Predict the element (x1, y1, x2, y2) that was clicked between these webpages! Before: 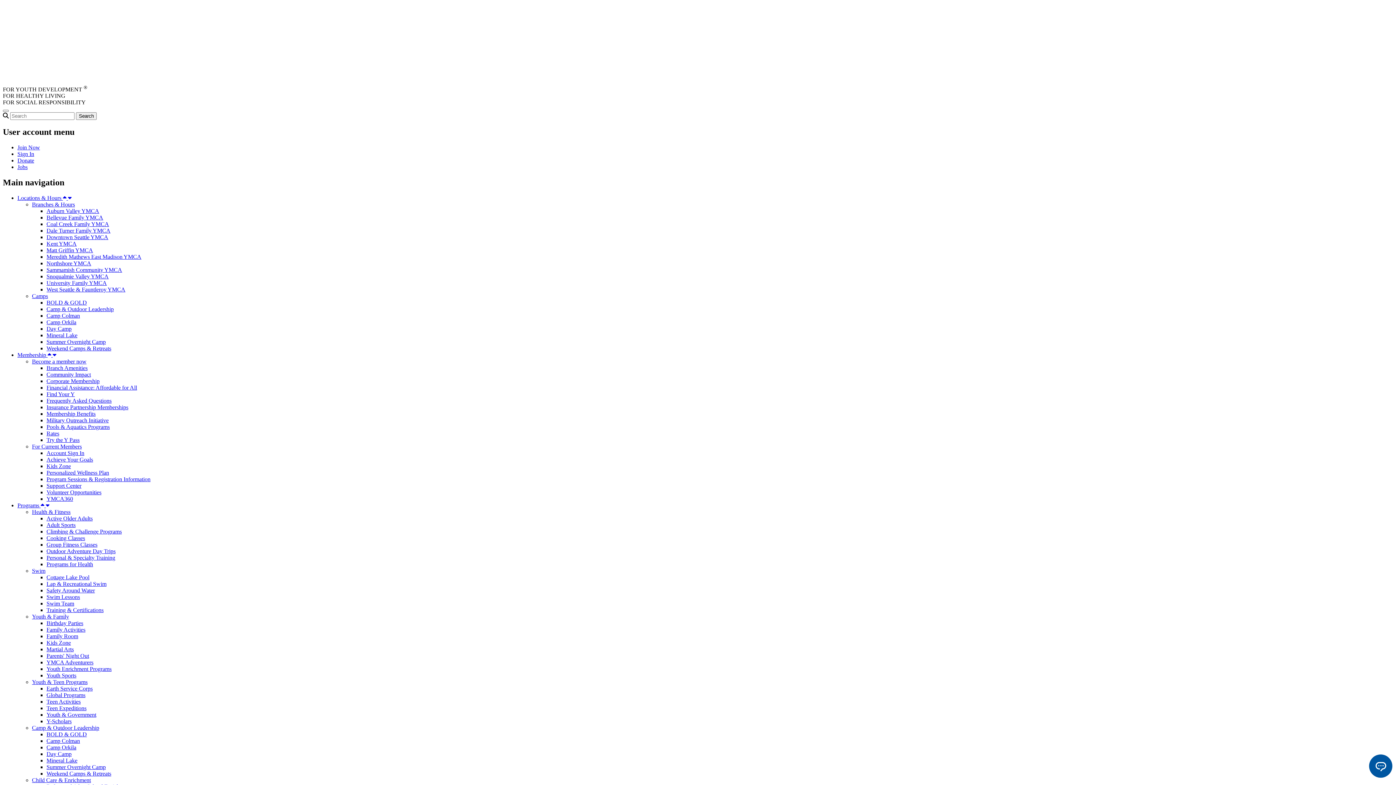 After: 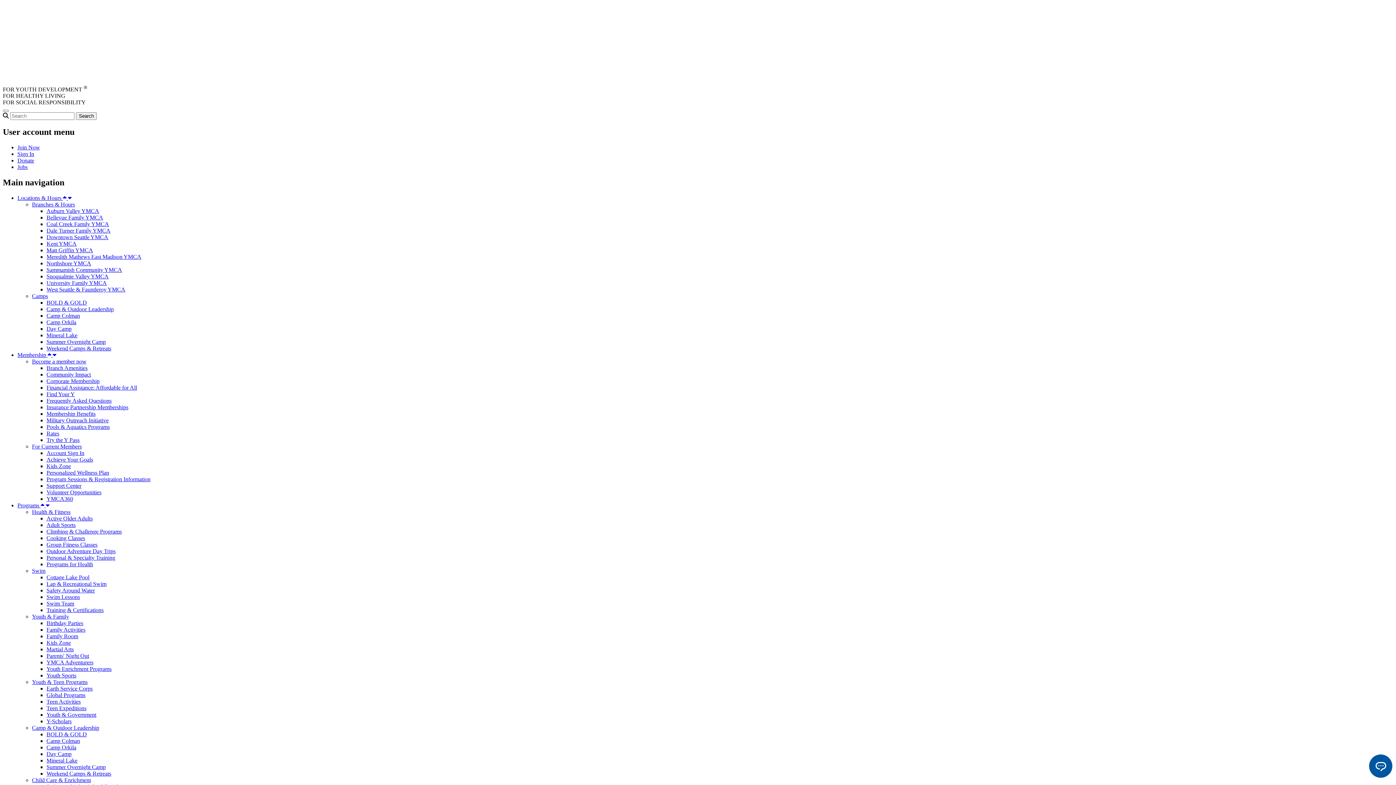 Action: label: Camp Orkila bbox: (46, 319, 76, 325)